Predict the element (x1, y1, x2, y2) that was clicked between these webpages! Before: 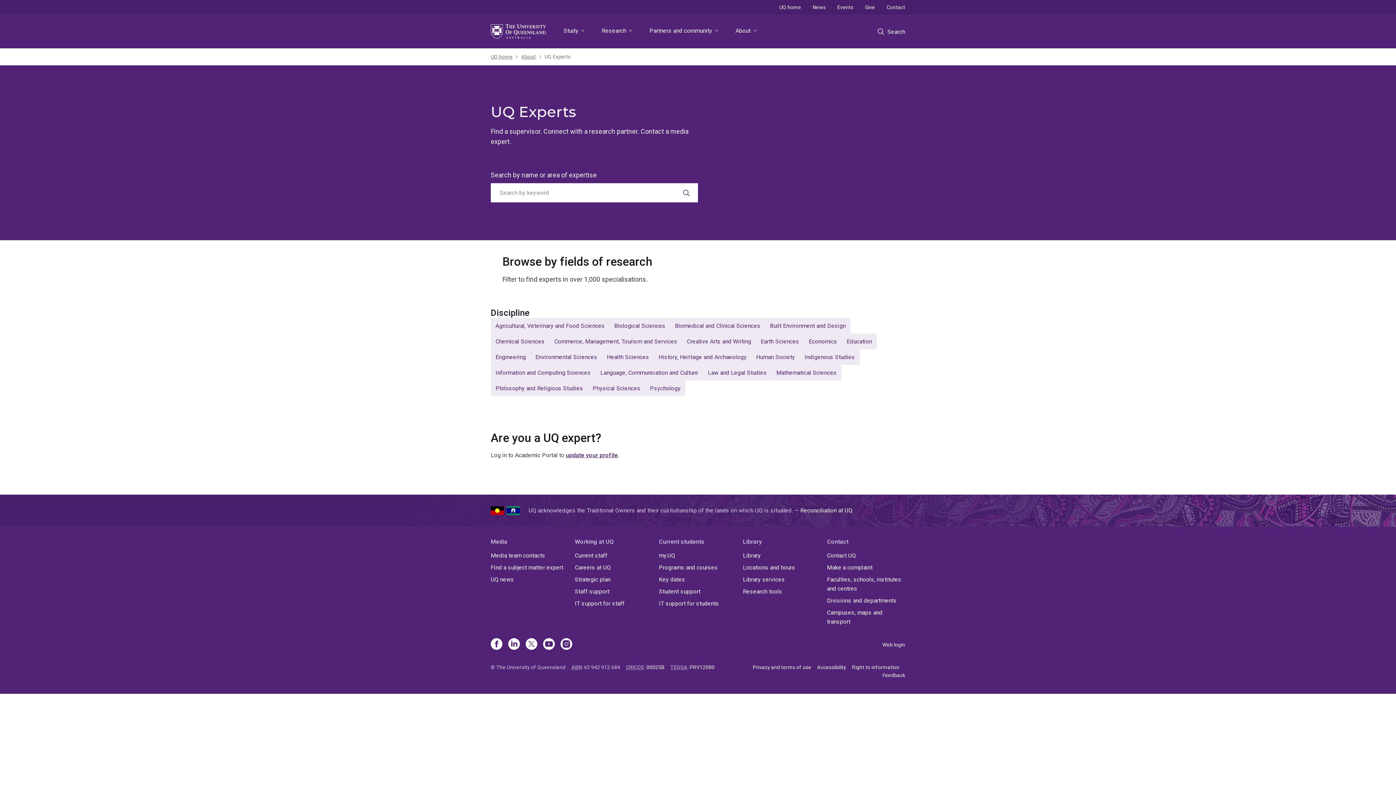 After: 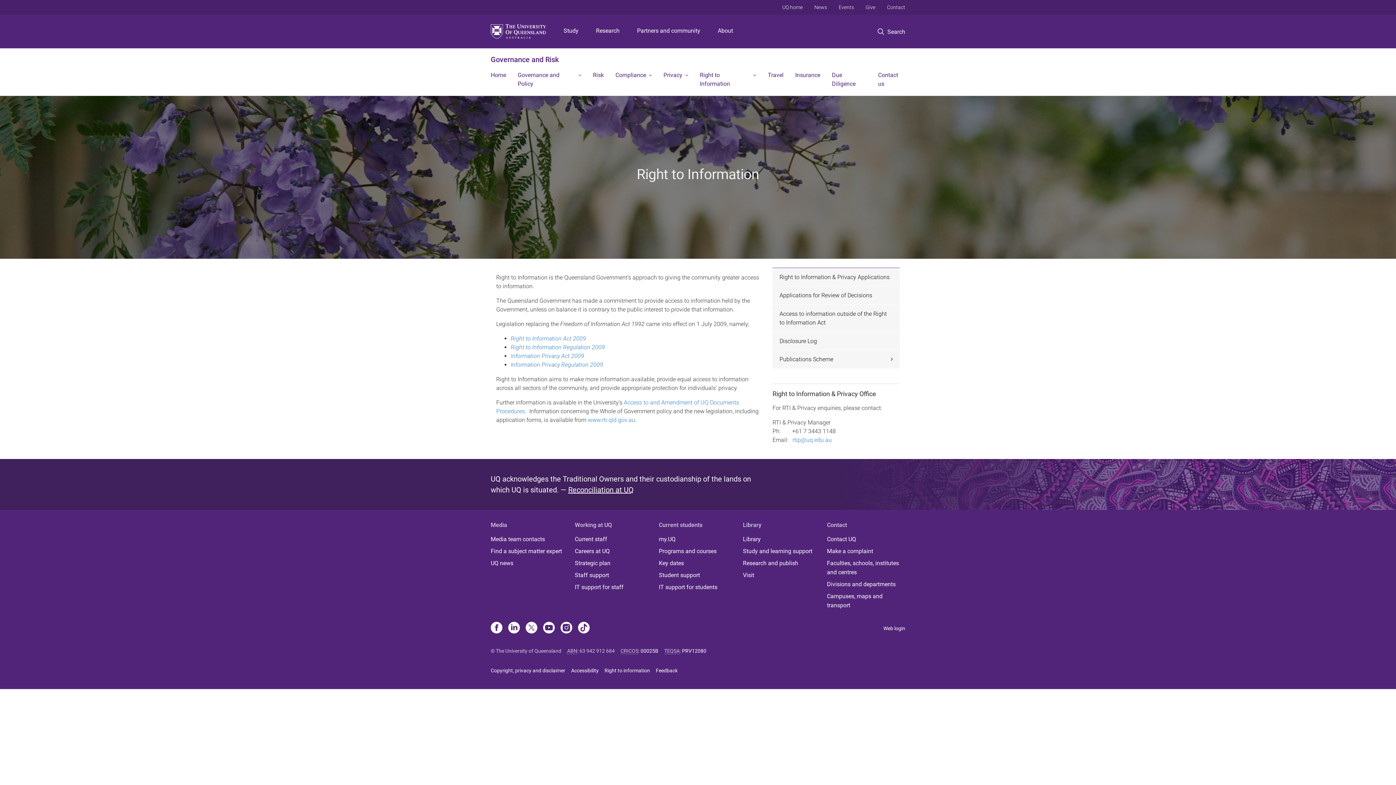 Action: label: Right to information bbox: (852, 664, 899, 670)